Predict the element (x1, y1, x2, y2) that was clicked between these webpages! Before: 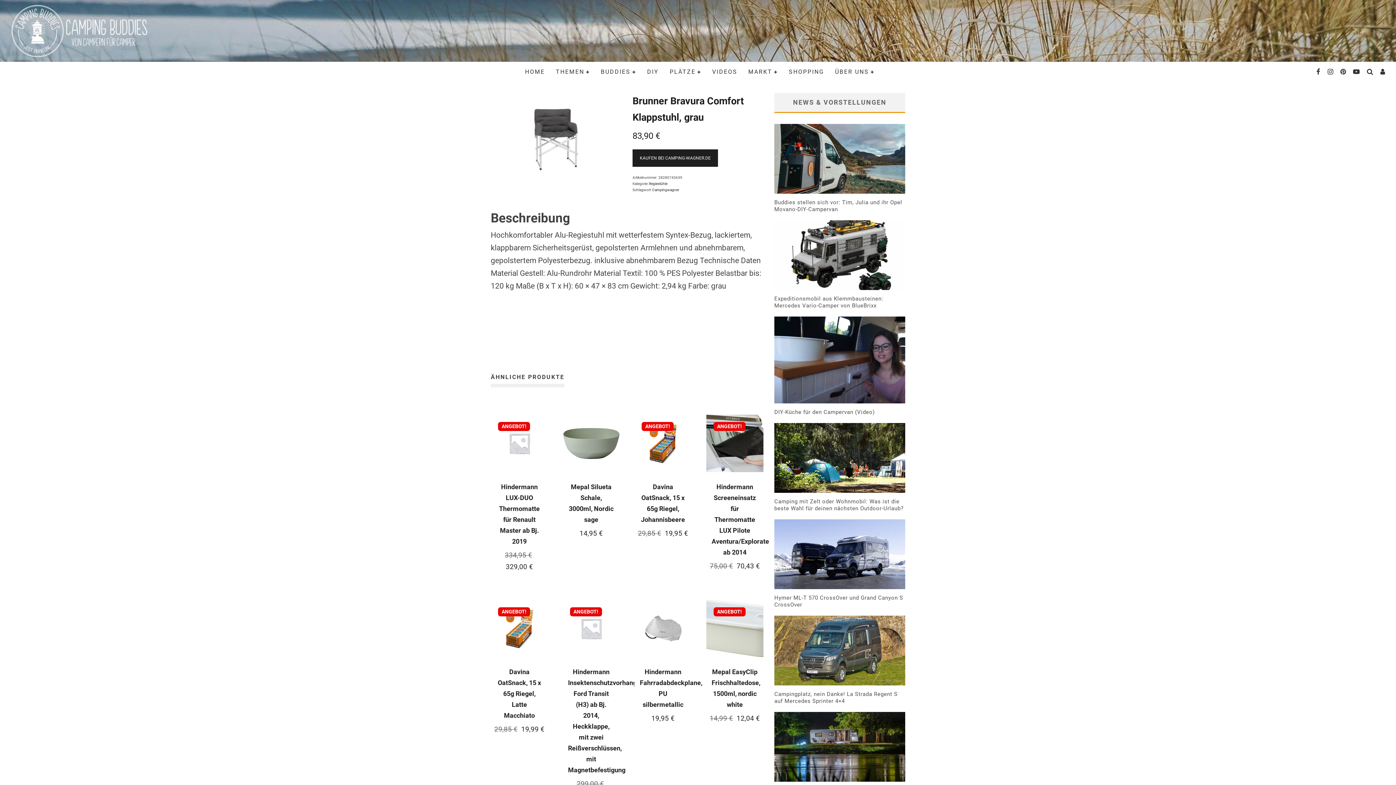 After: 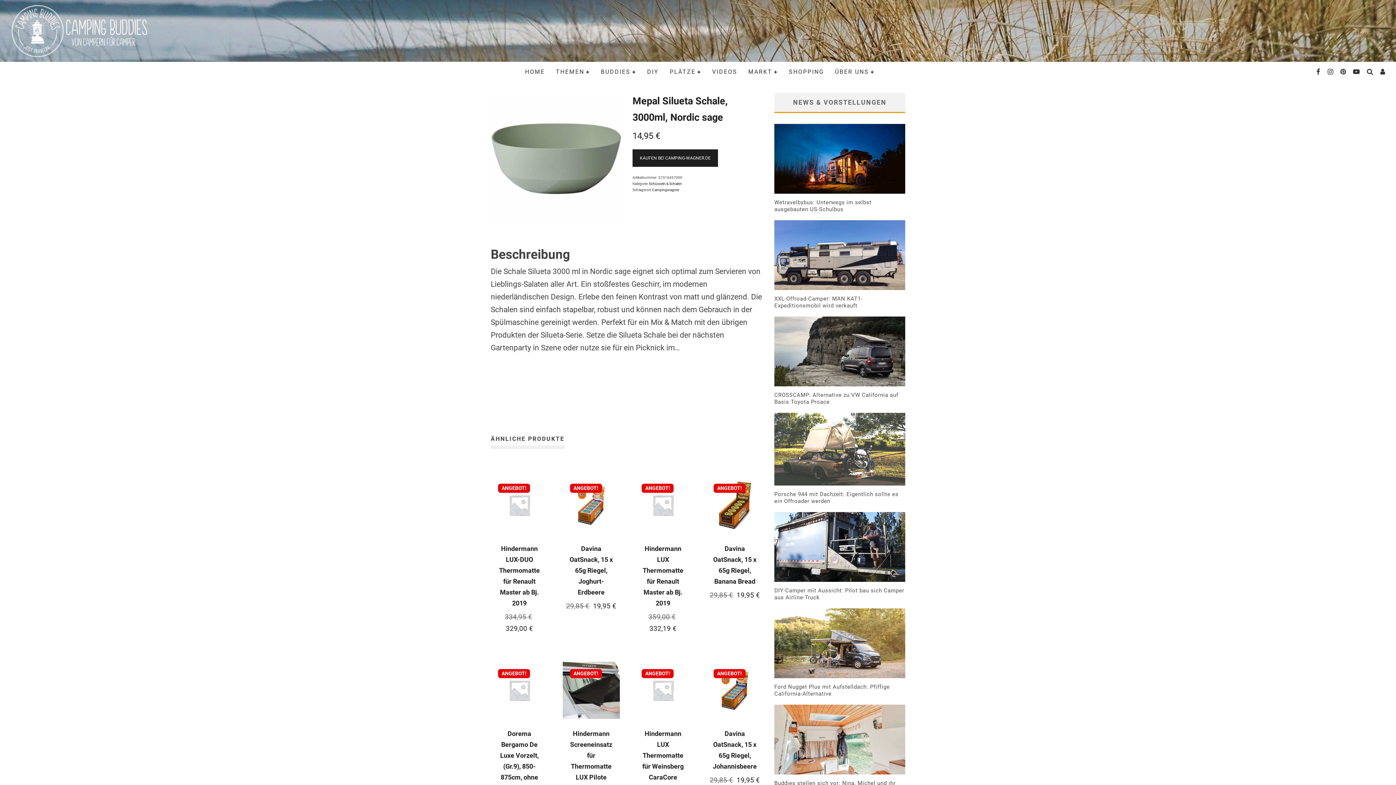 Action: label: Mepal Silueta Schale, 3000ml, Nordic sage
14,95 € bbox: (562, 465, 620, 539)